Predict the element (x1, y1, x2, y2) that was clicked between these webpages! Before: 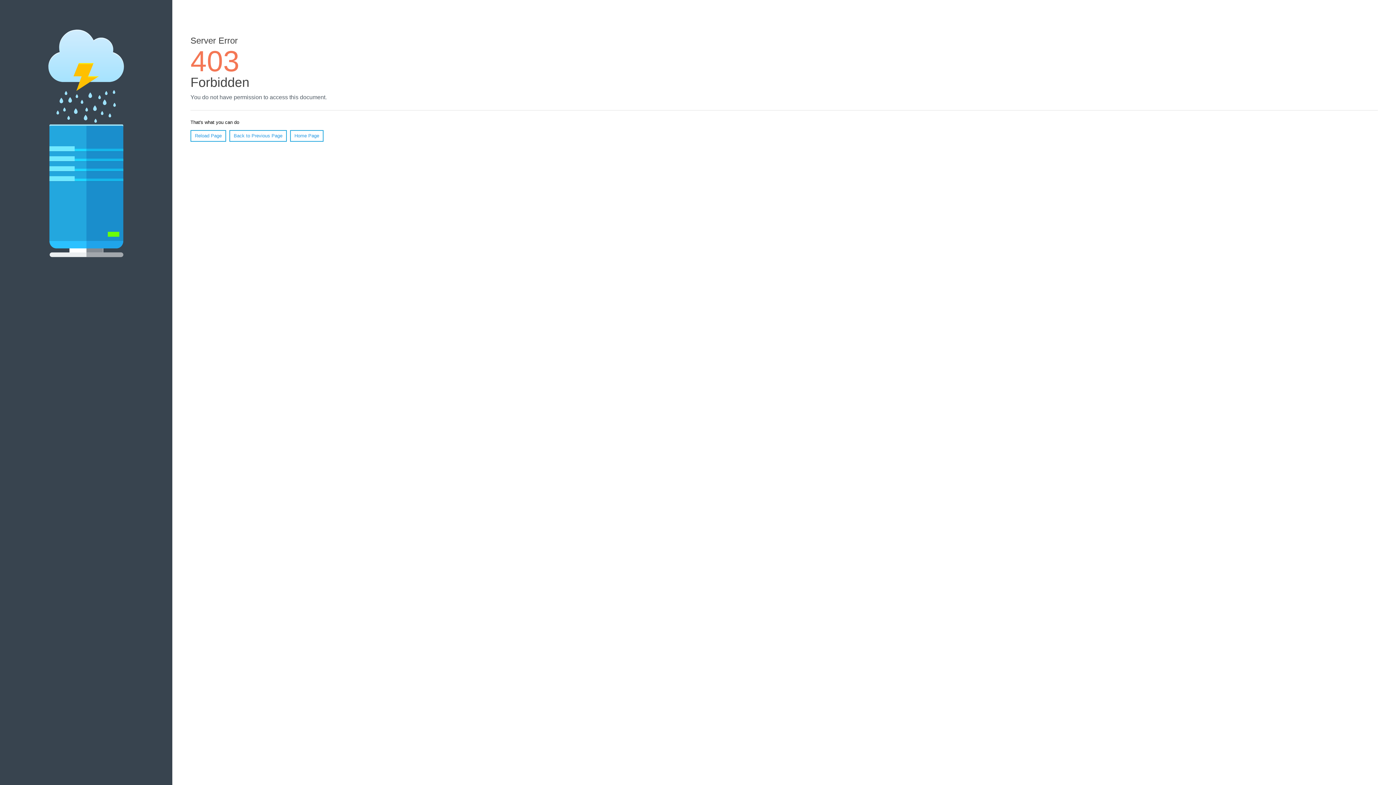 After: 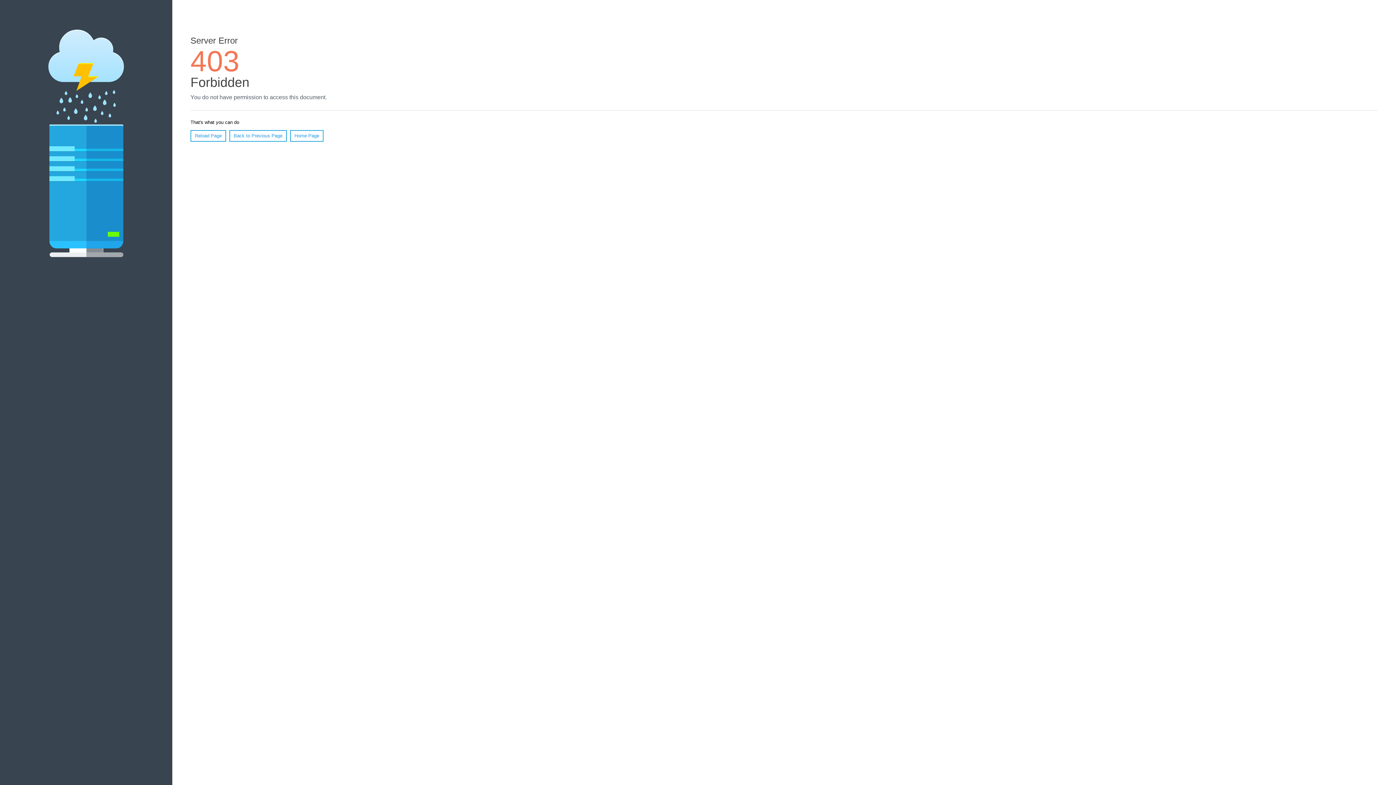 Action: label: Home Page bbox: (290, 130, 323, 141)